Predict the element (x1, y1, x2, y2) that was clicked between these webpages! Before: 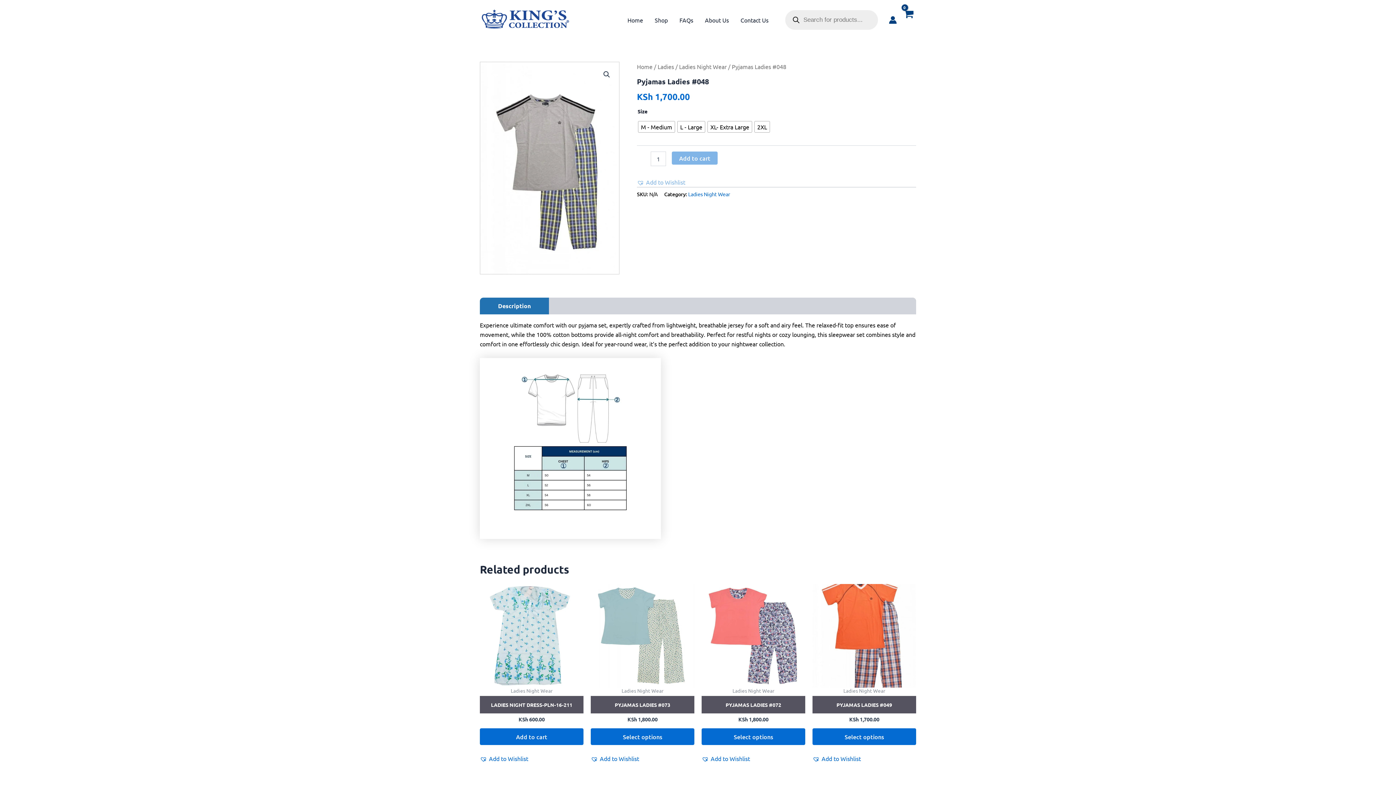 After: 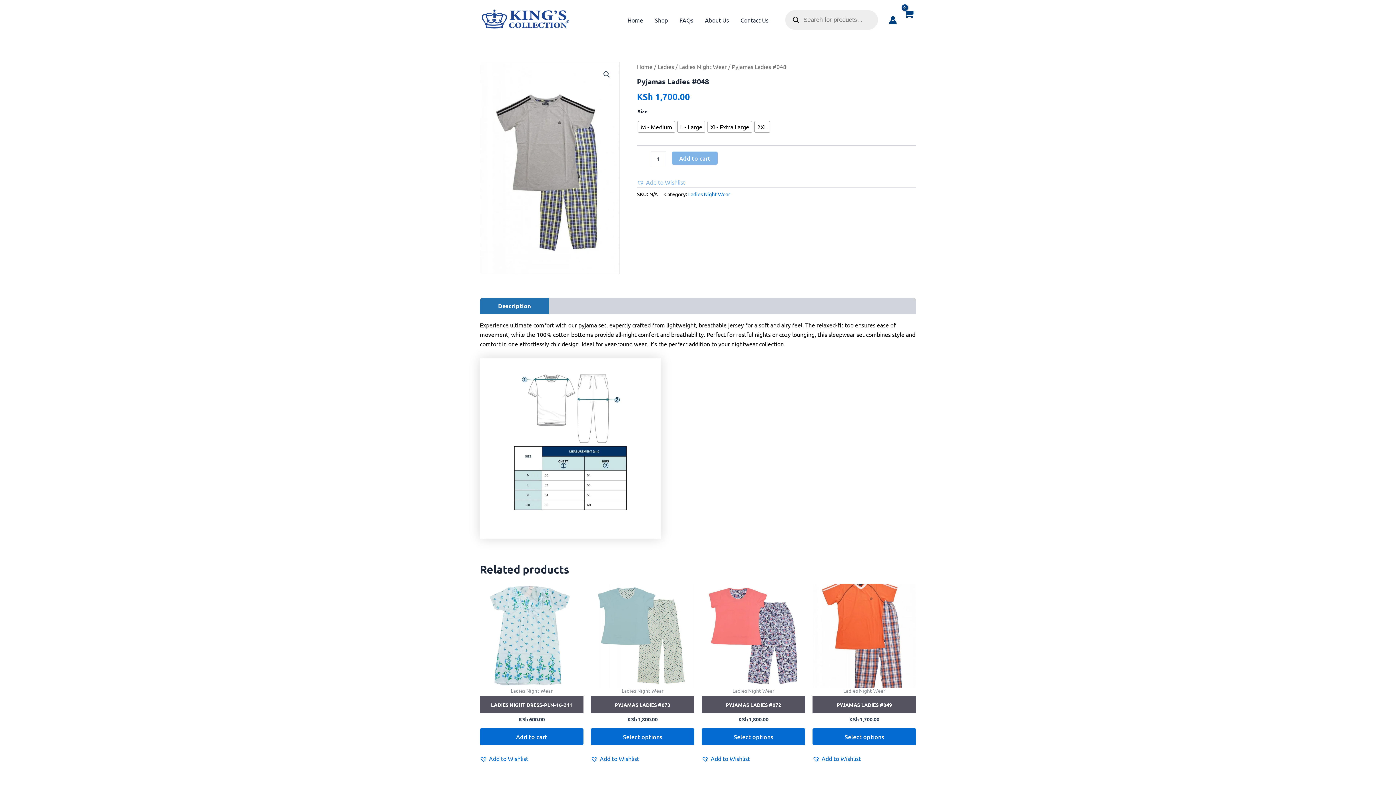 Action: bbox: (498, 298, 530, 313) label: Description